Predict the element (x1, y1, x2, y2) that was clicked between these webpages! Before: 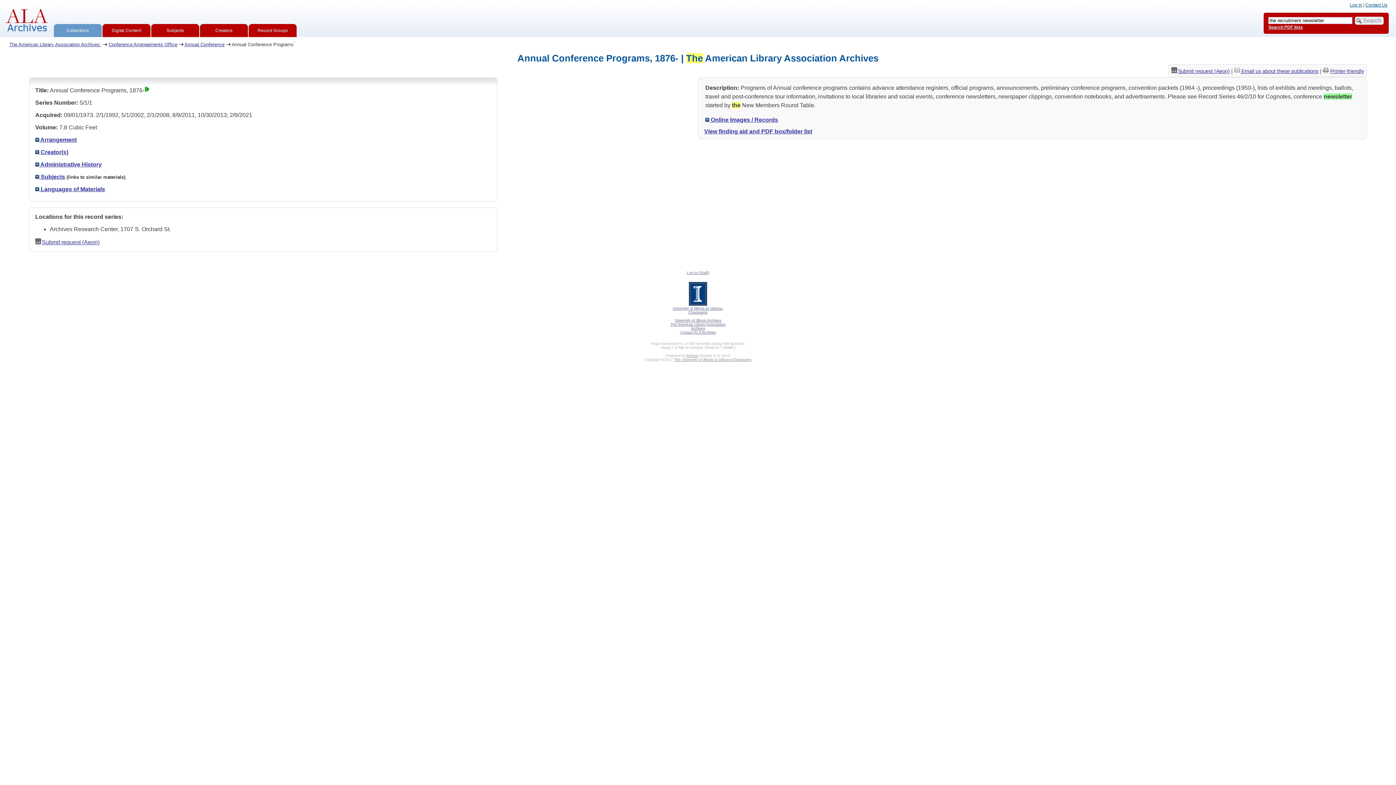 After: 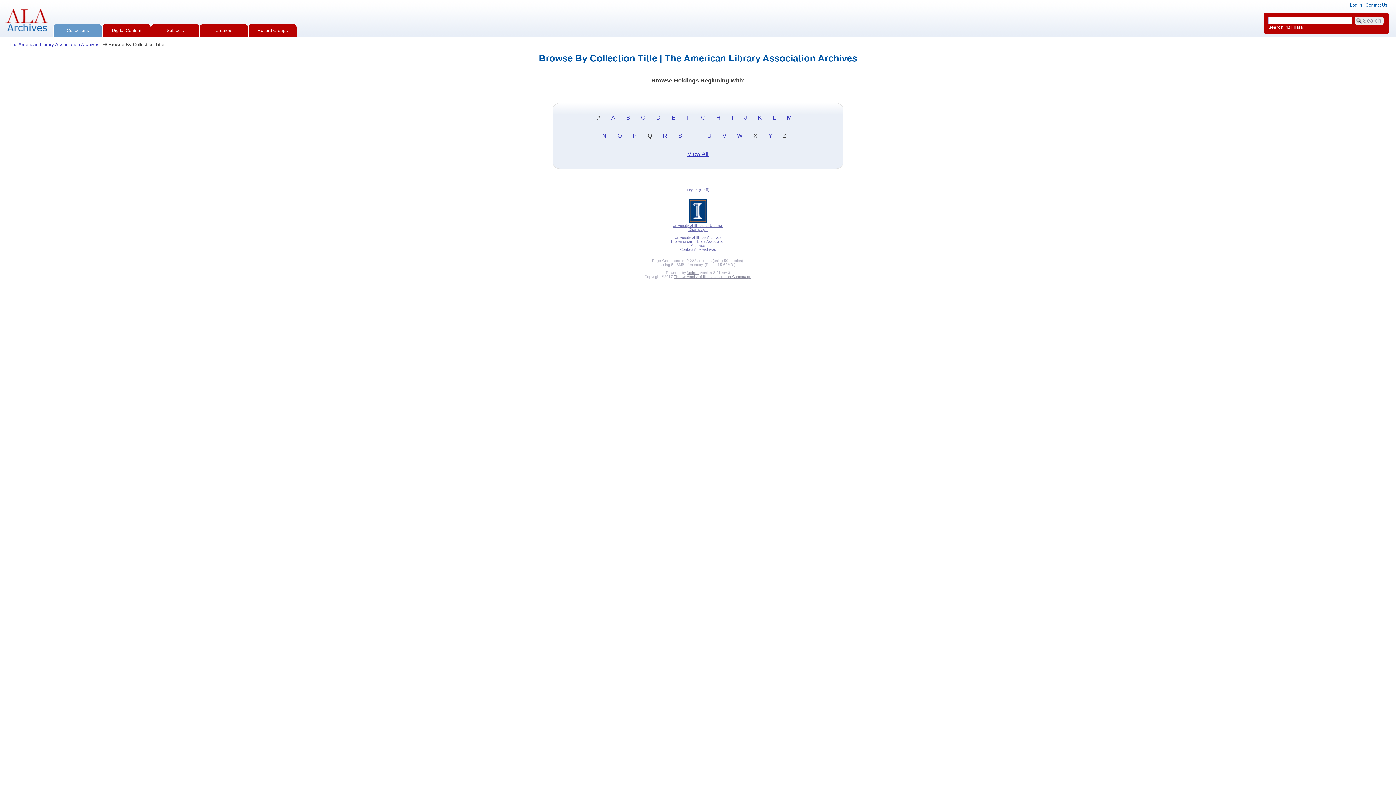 Action: bbox: (56, 24, 99, 37) label: Collections